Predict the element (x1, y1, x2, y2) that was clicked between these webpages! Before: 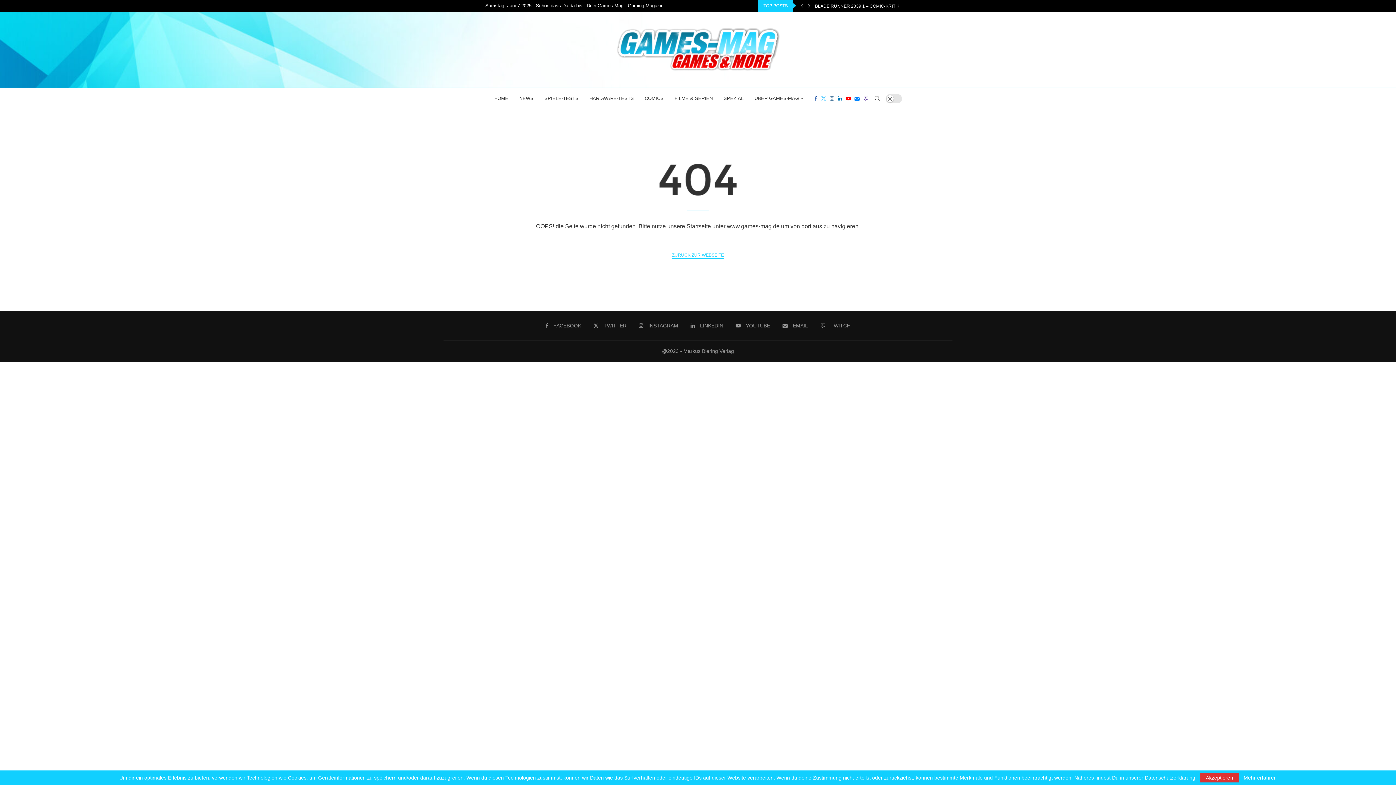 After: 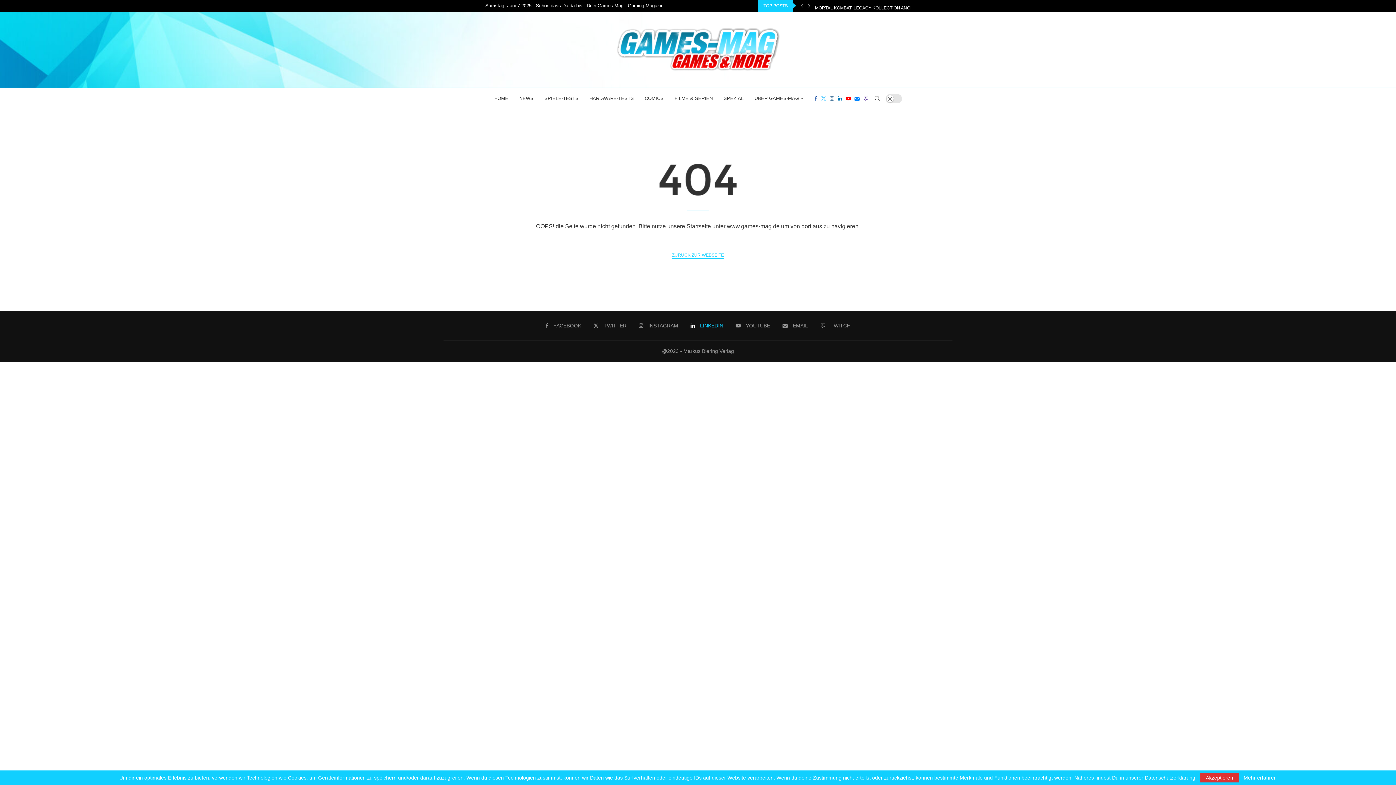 Action: bbox: (690, 322, 723, 329) label: Linkedin